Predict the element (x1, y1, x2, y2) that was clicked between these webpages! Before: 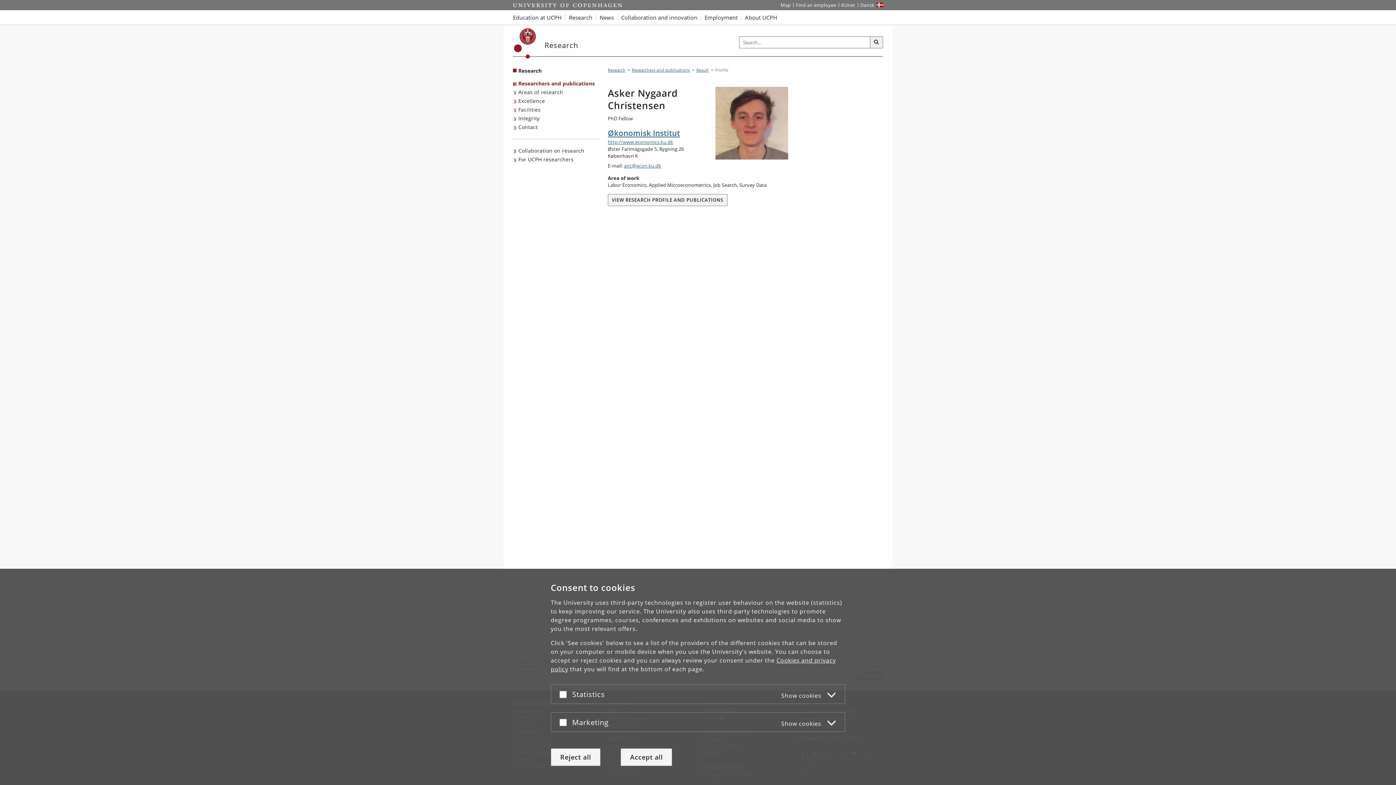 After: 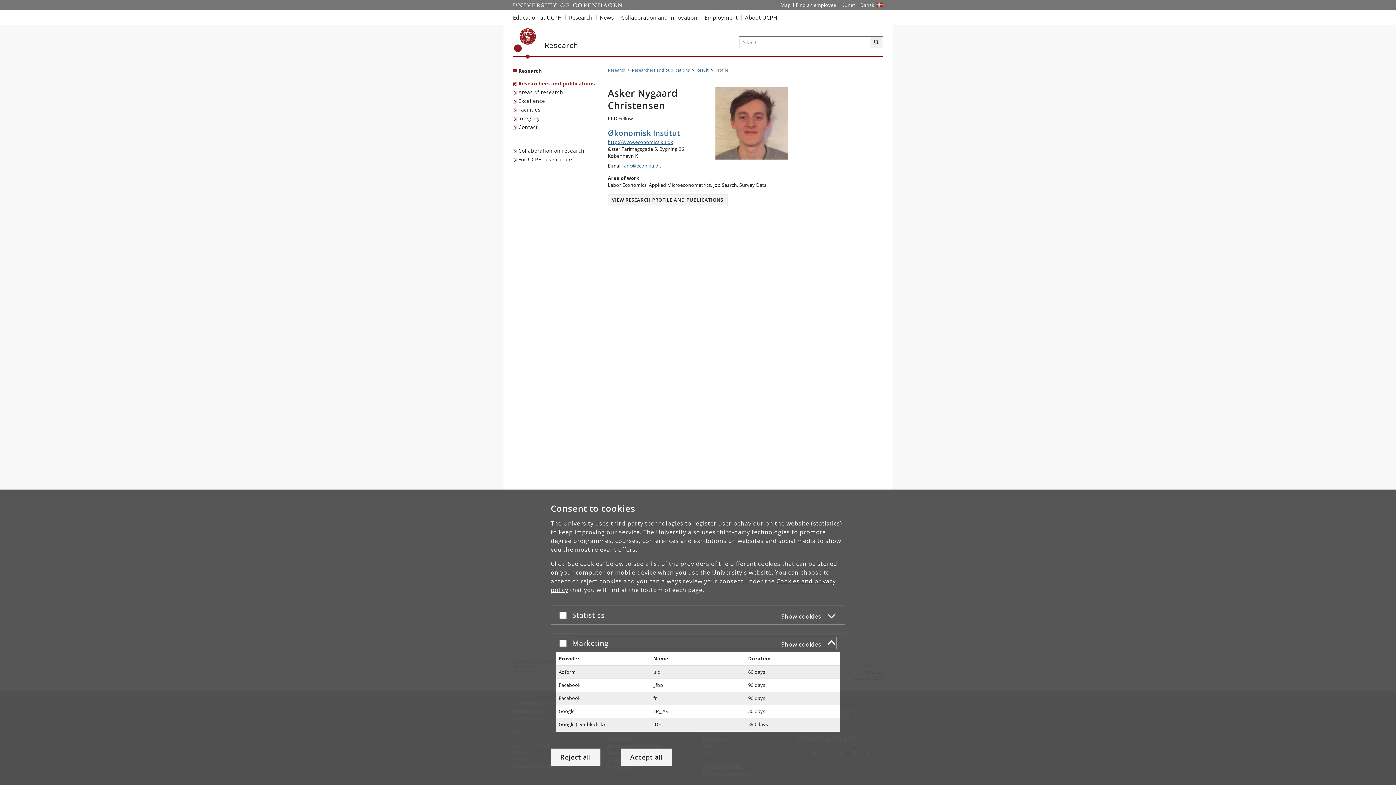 Action: bbox: (572, 716, 836, 728) label: Marketing
Show cookies